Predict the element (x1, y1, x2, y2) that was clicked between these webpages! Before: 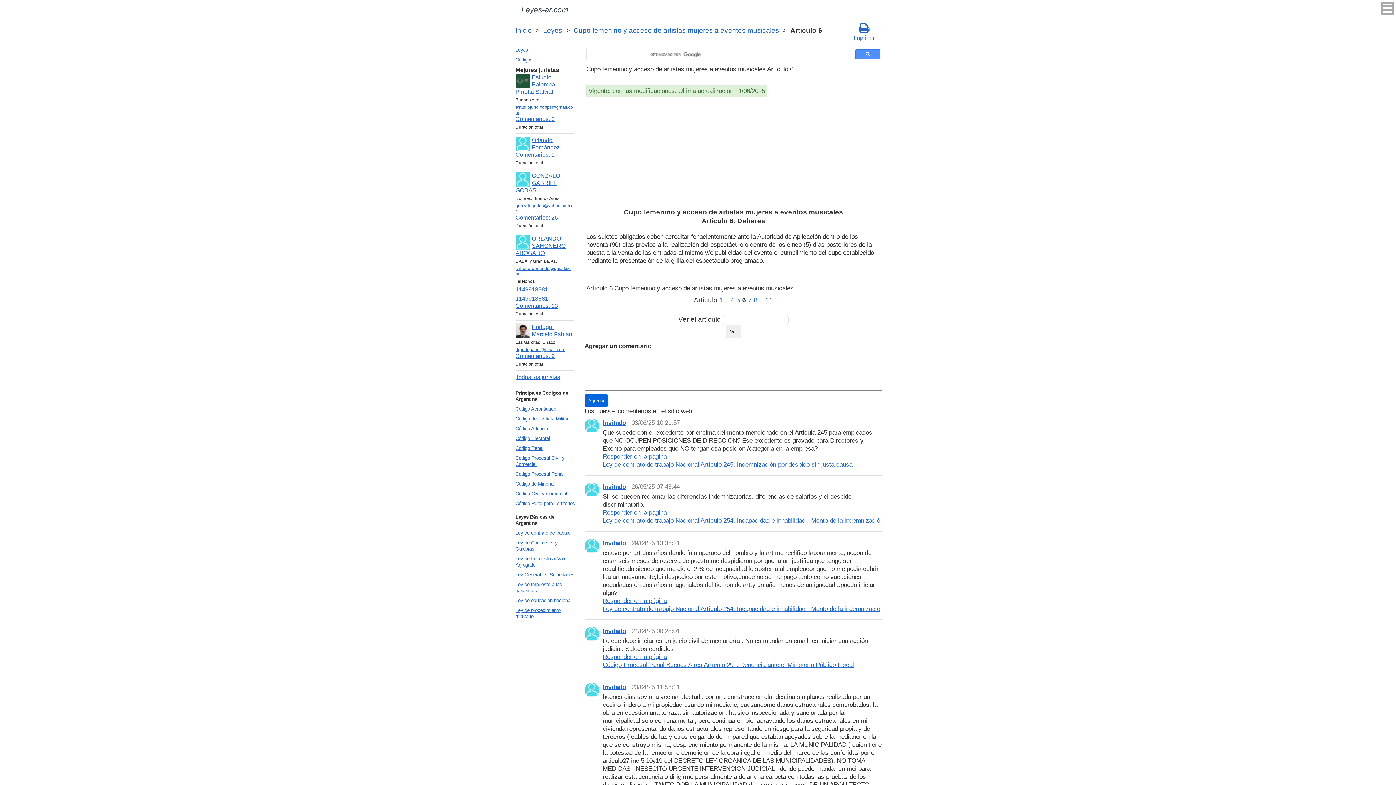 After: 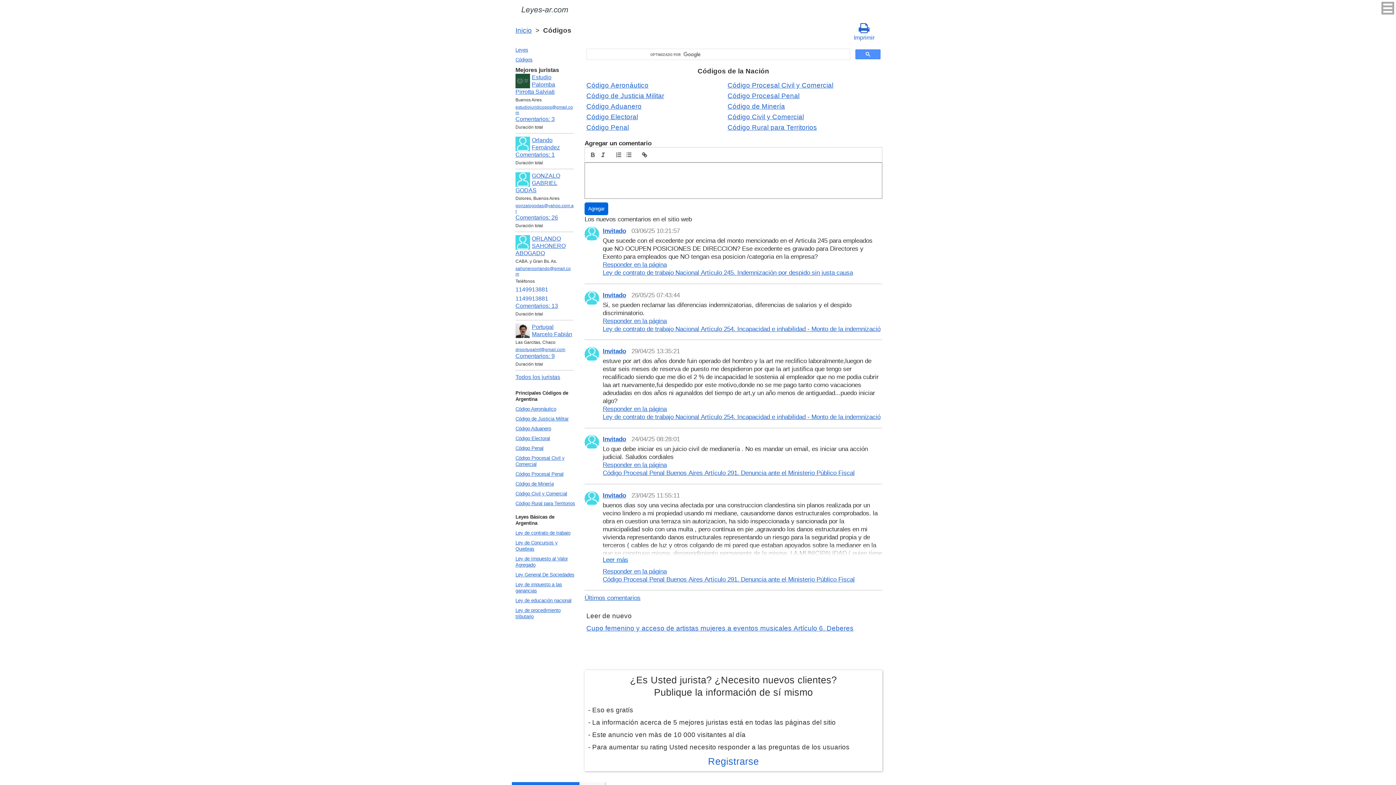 Action: label: Códigos bbox: (513, 54, 579, 64)